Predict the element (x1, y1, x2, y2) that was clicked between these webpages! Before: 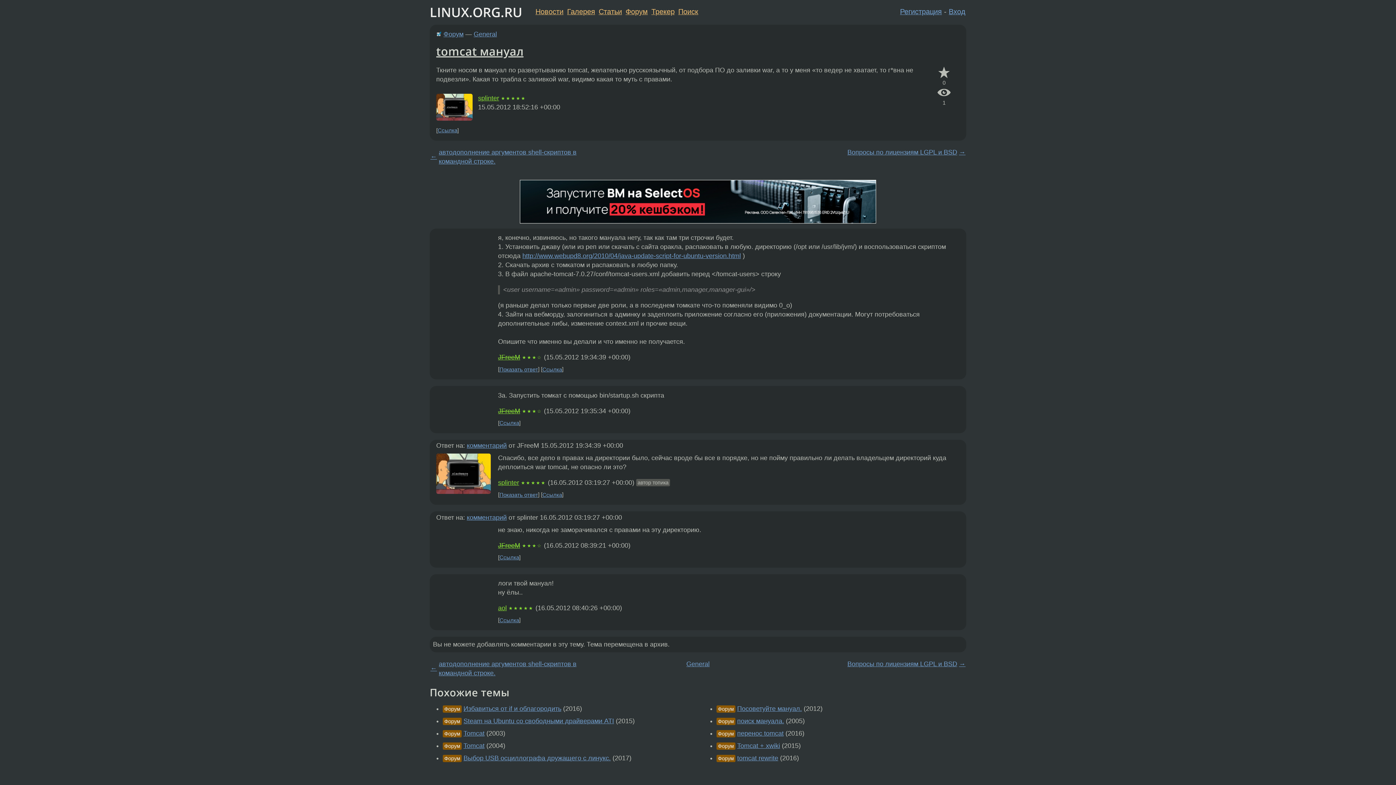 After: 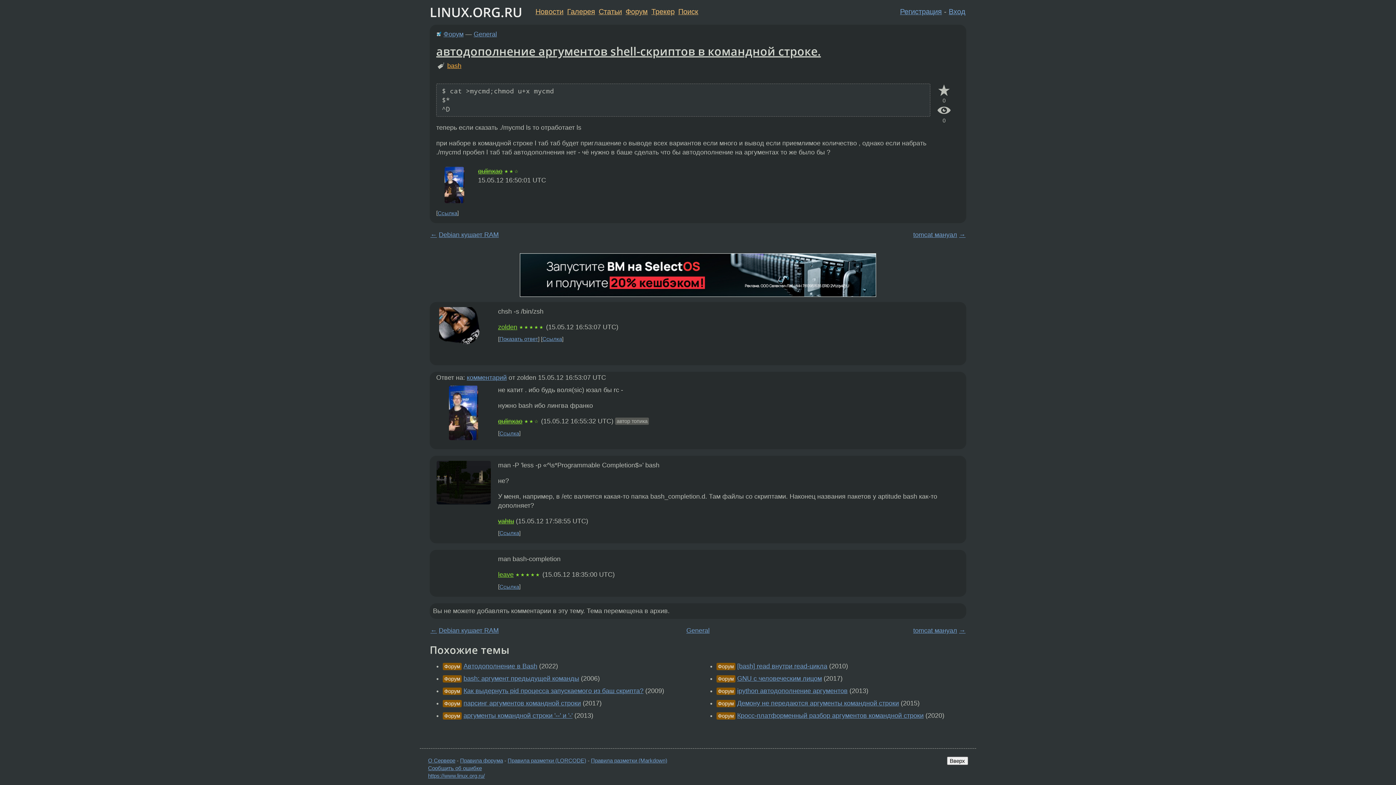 Action: label: ← bbox: (430, 665, 437, 672)